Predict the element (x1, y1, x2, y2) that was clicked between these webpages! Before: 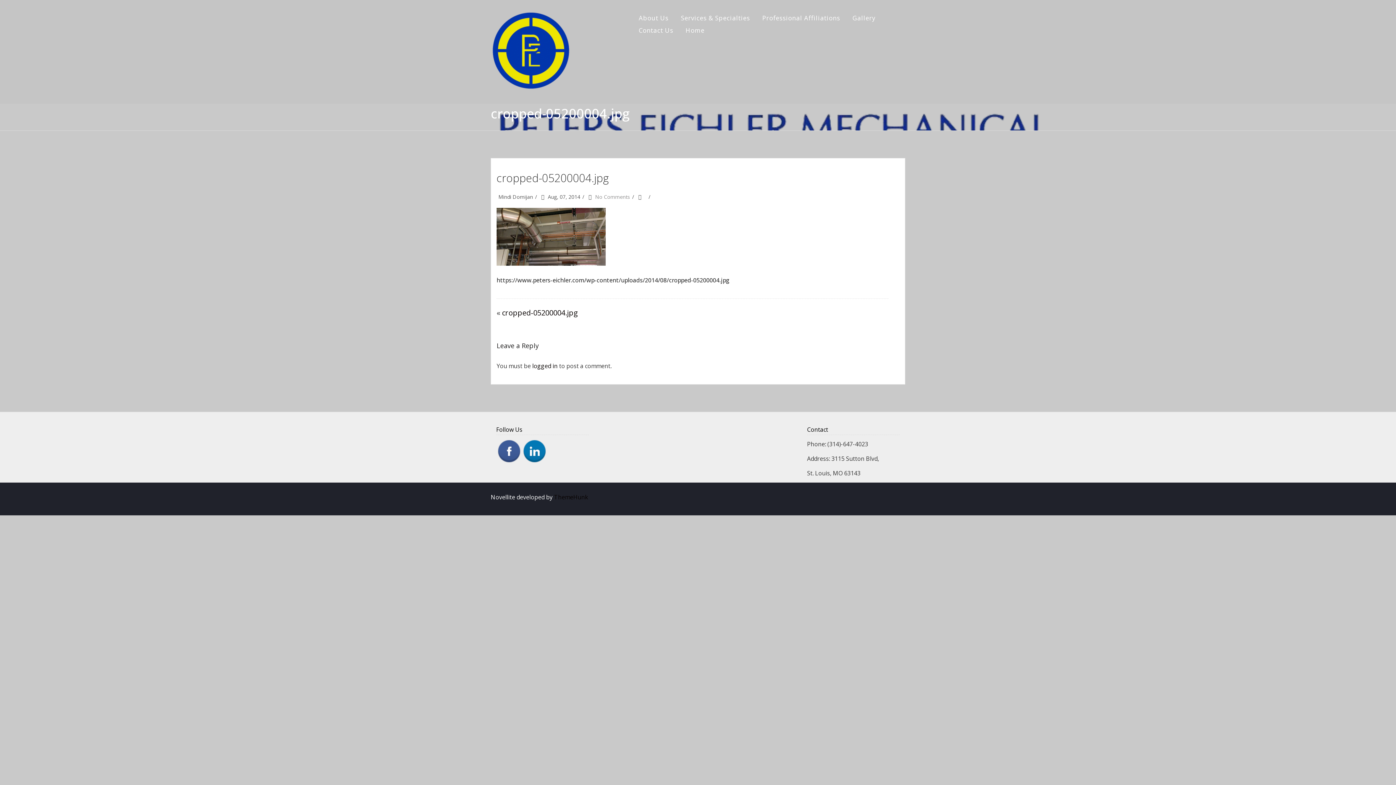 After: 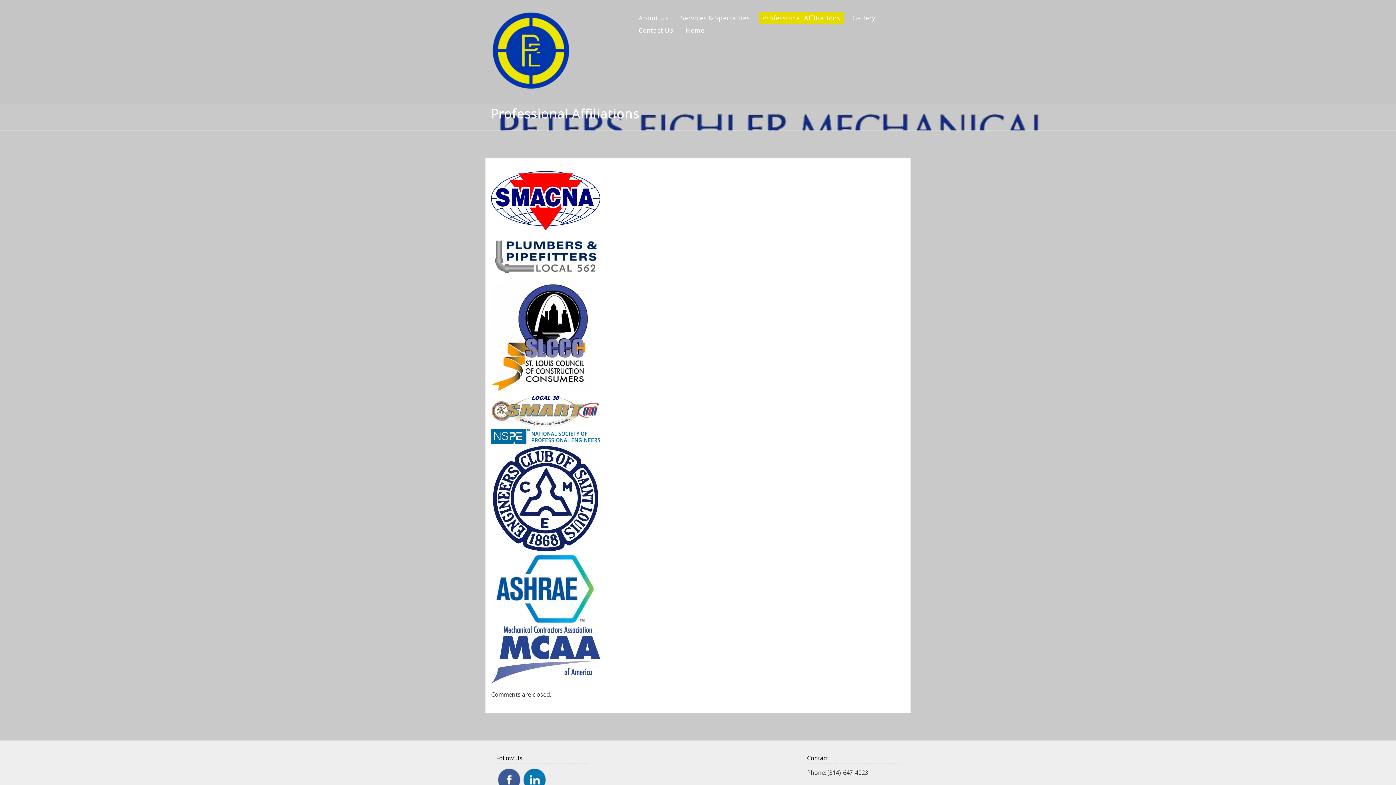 Action: bbox: (758, 12, 844, 24) label: Professional Affiliations